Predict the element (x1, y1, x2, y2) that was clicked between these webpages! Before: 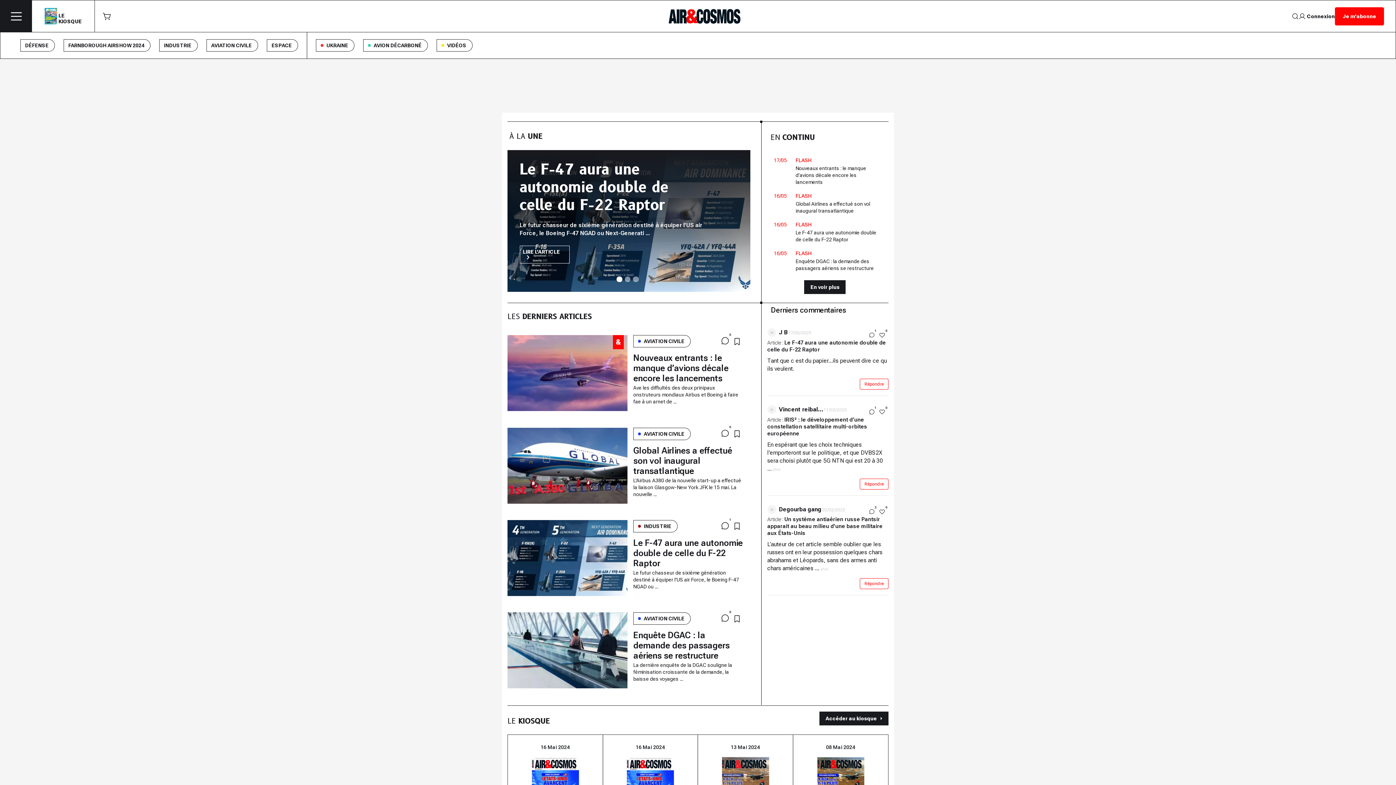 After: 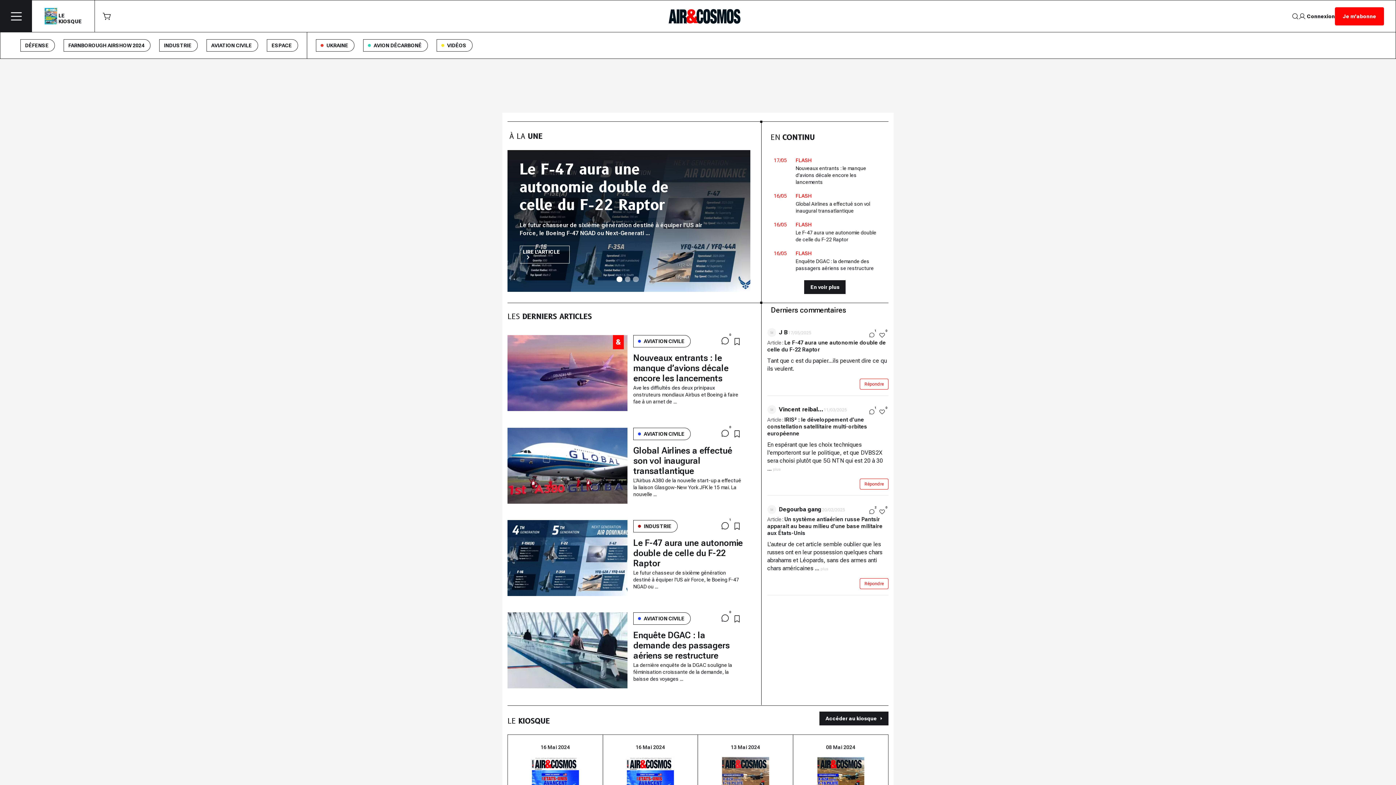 Action: bbox: (779, 329, 787, 336) label: J B